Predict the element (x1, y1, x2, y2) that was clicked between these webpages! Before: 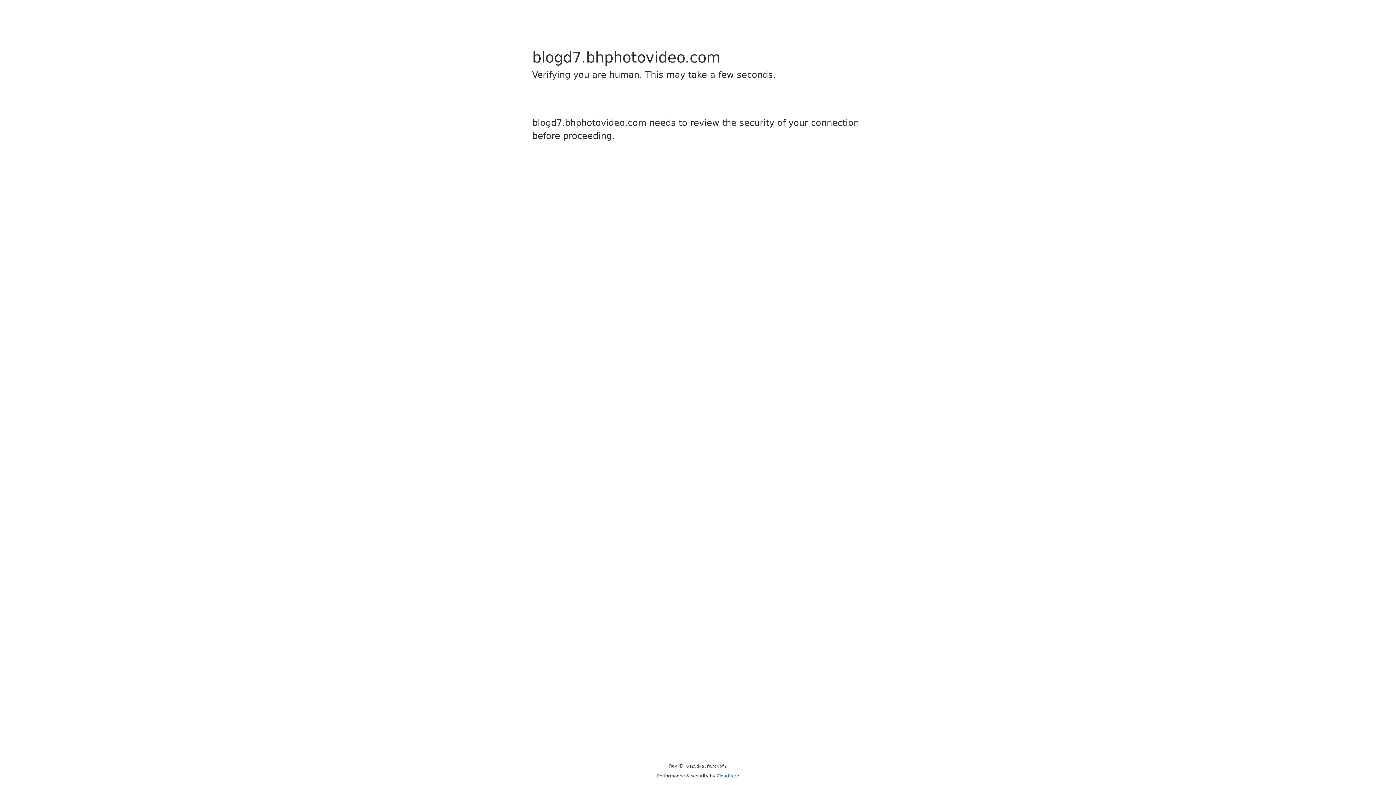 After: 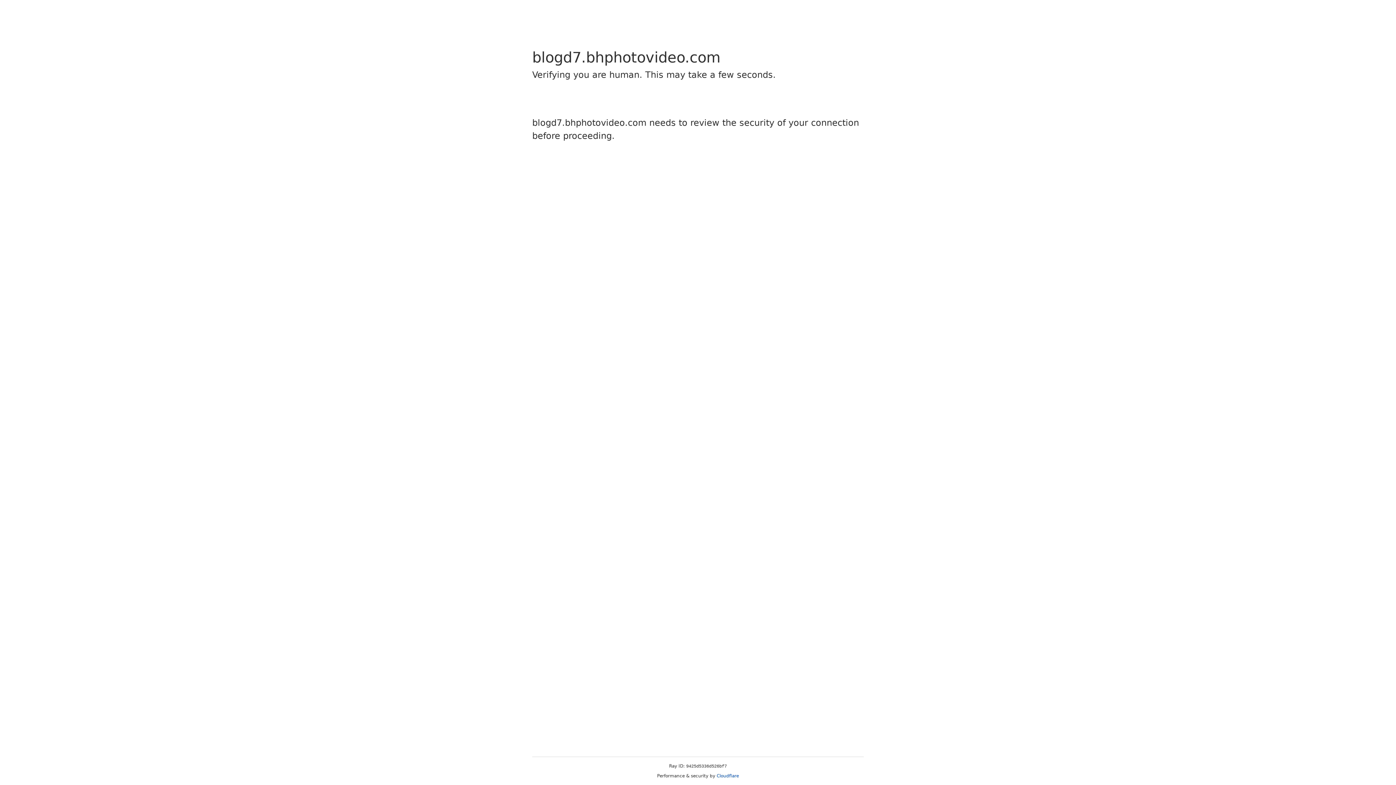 Action: bbox: (716, 773, 739, 778) label: Cloudflare